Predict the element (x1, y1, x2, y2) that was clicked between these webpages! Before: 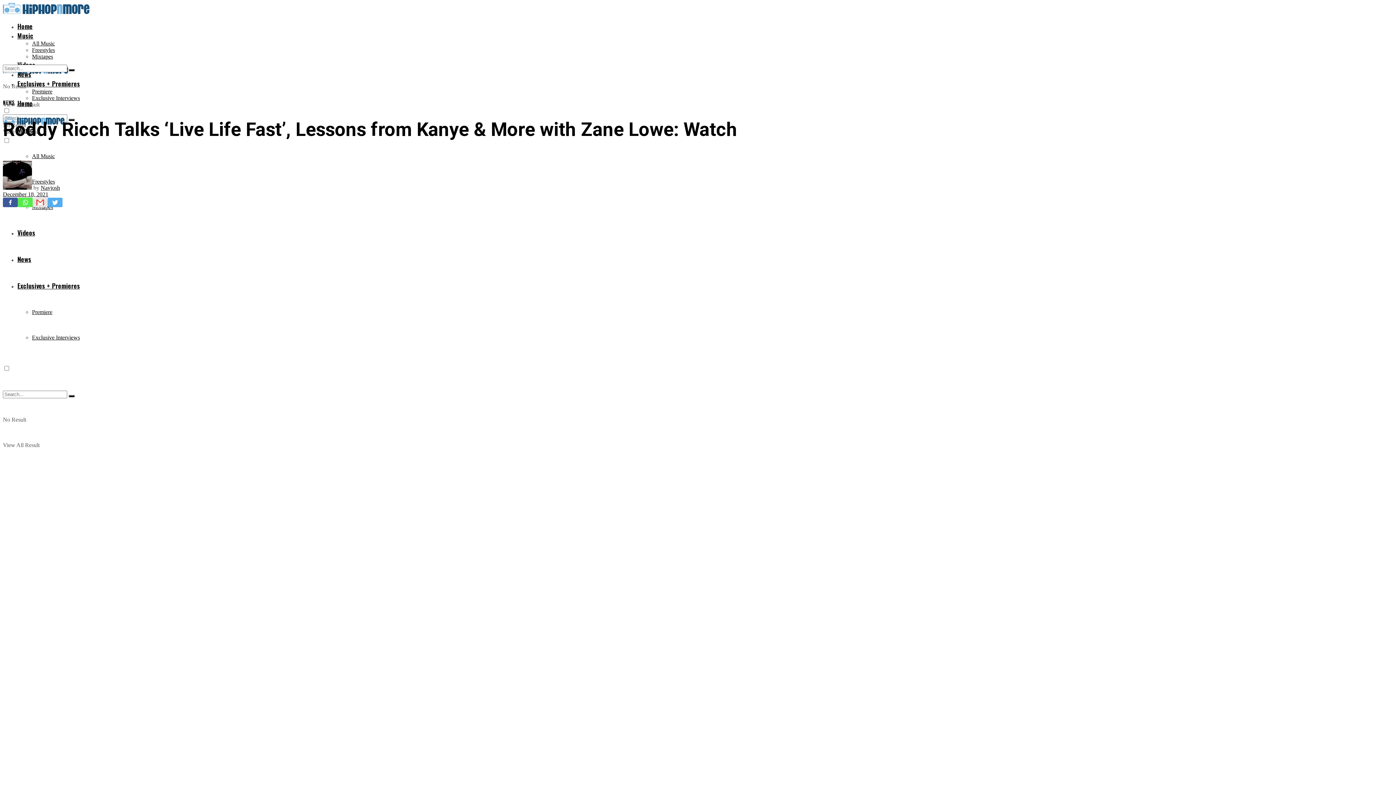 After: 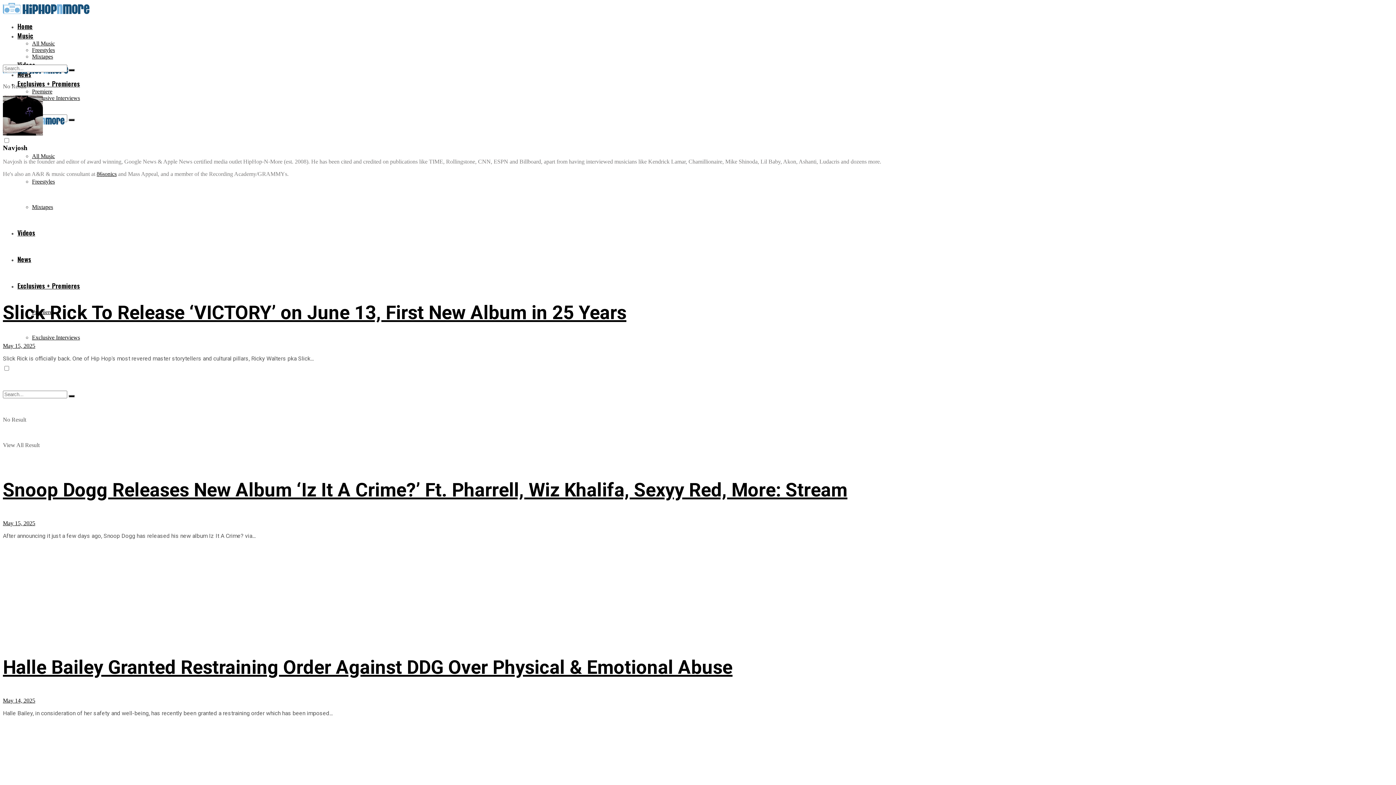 Action: label: Navjosh bbox: (40, 184, 60, 190)